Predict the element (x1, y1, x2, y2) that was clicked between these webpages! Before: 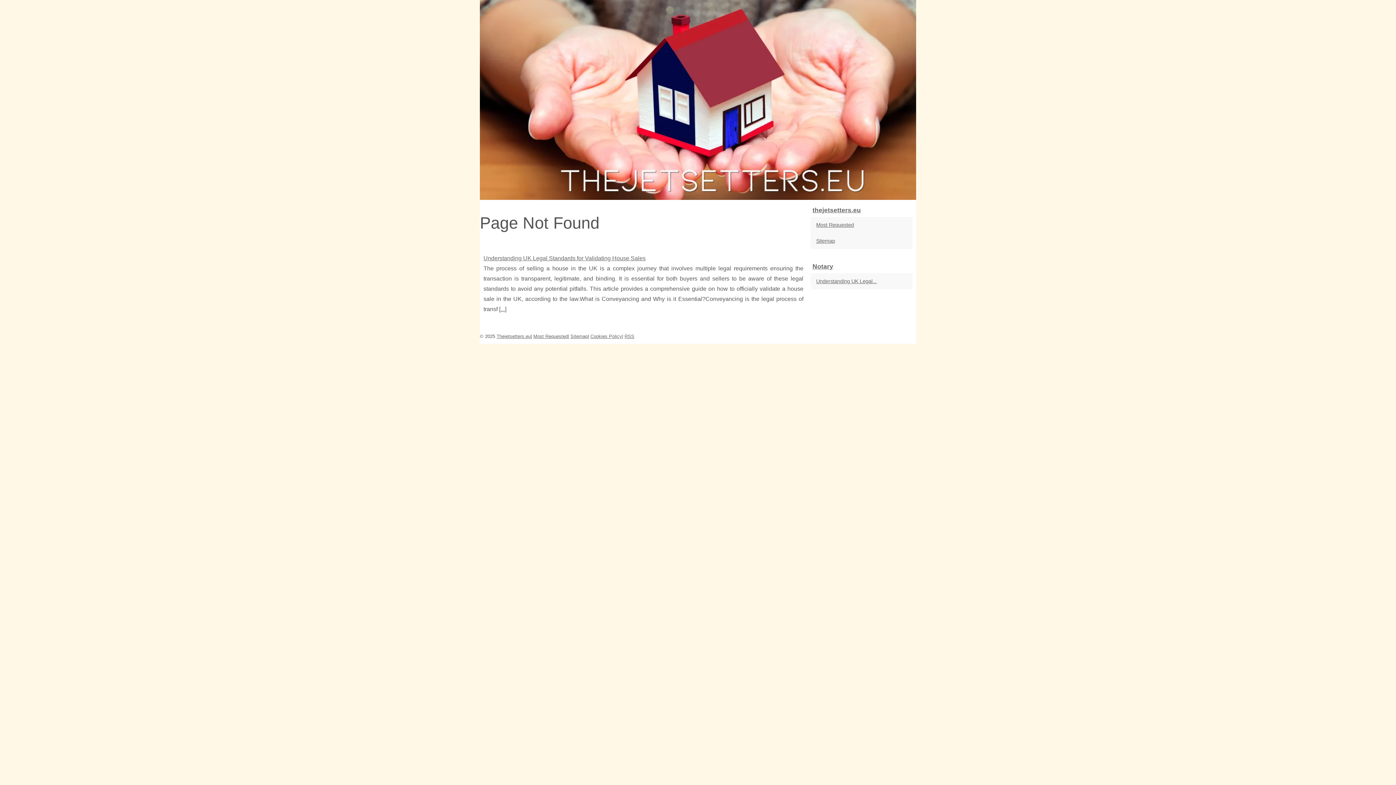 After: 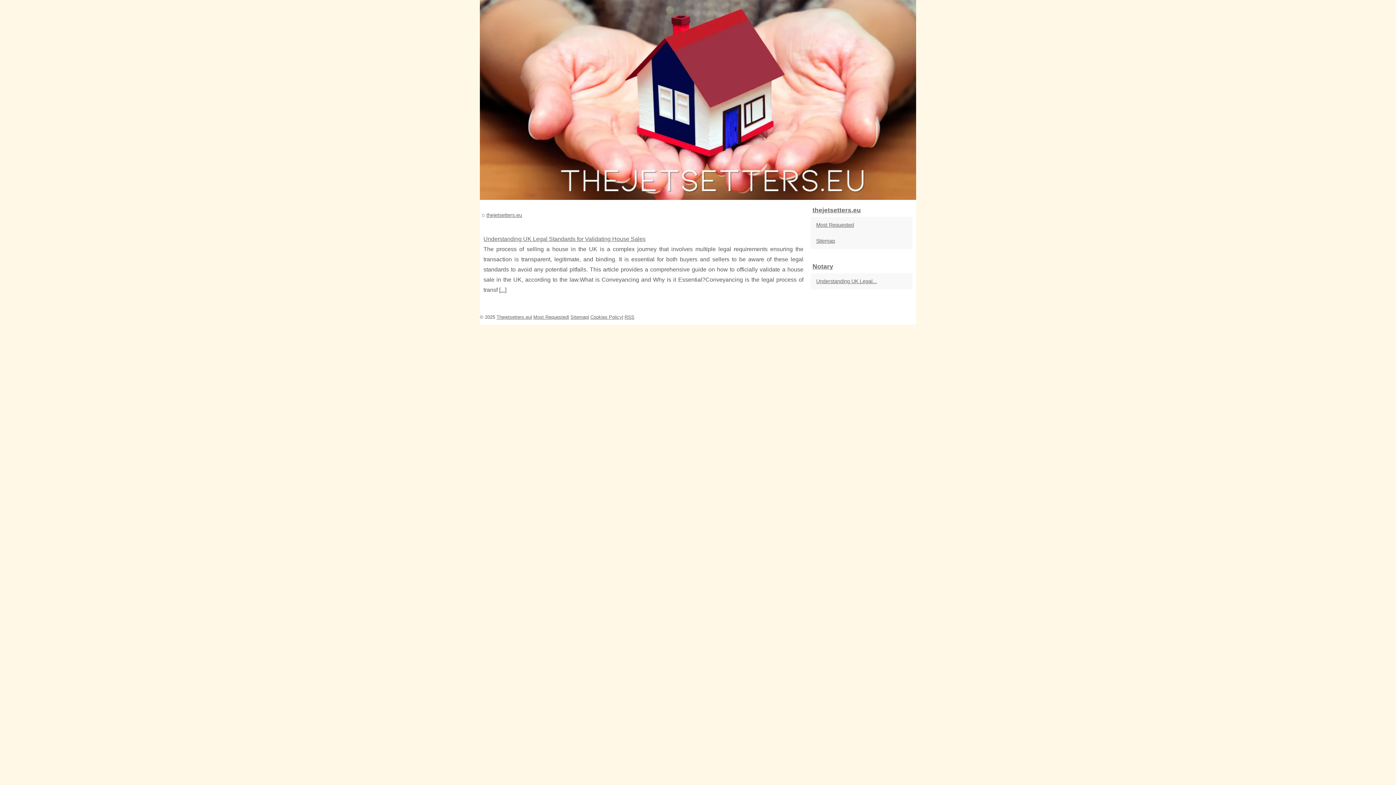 Action: label: Thejetsetters.eu bbox: (496, 333, 530, 339)